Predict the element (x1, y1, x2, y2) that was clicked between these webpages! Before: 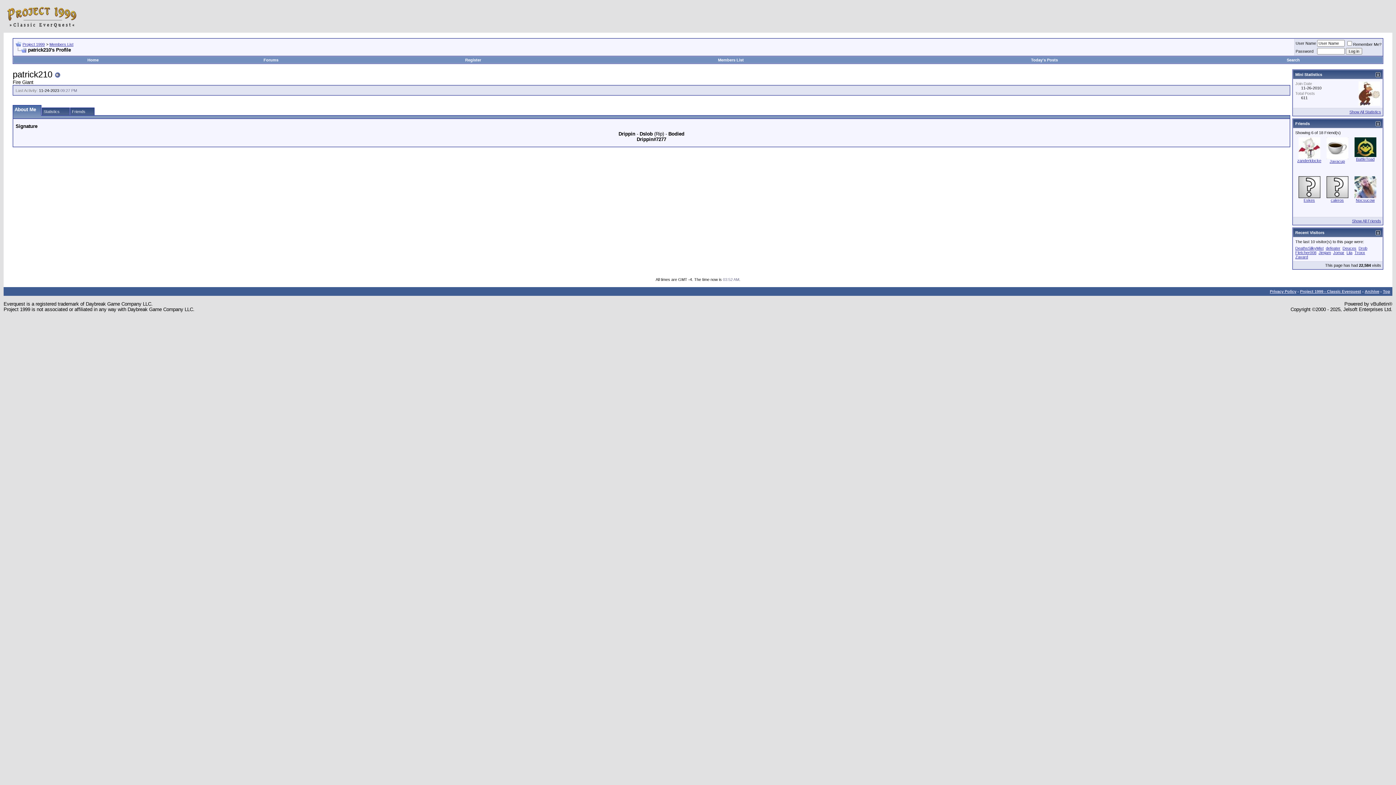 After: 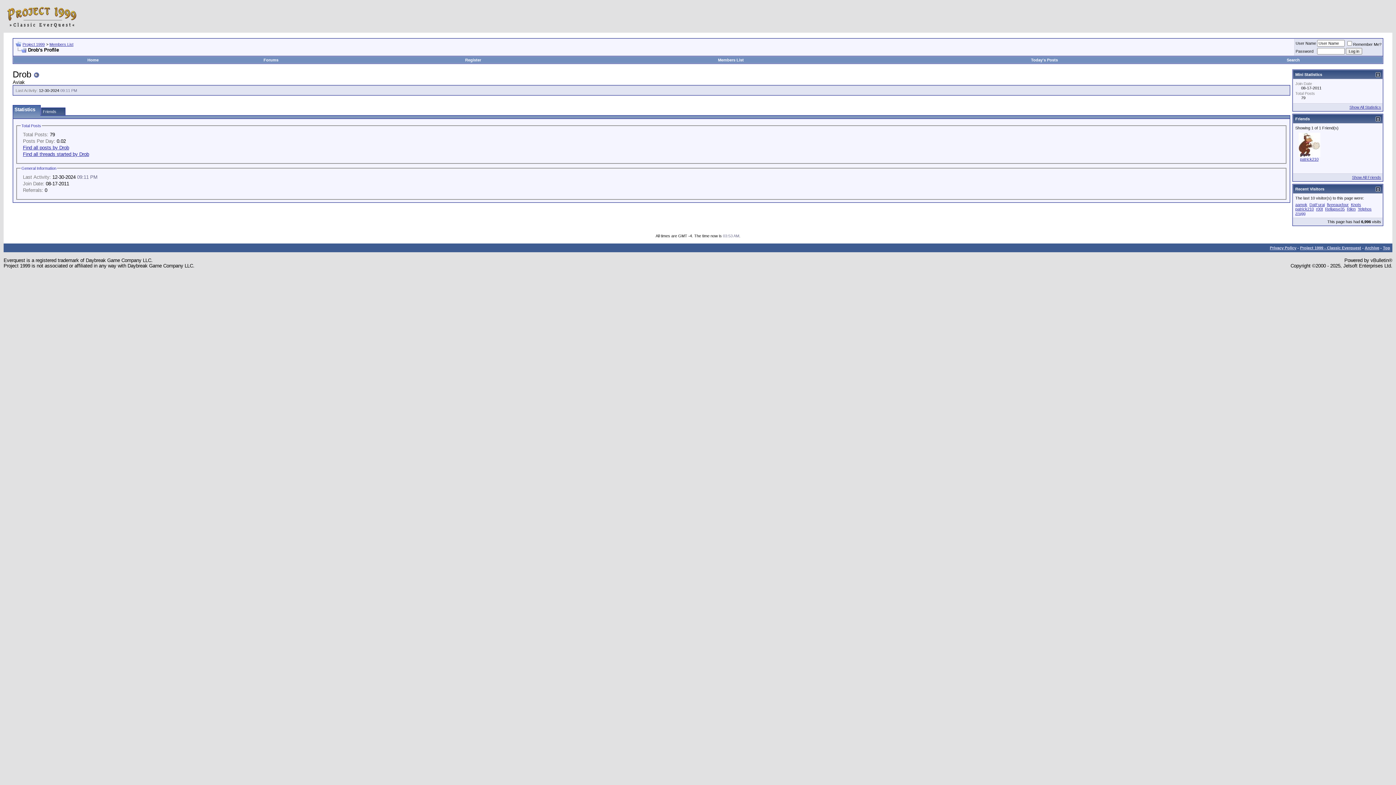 Action: label: Drob bbox: (1358, 246, 1367, 250)